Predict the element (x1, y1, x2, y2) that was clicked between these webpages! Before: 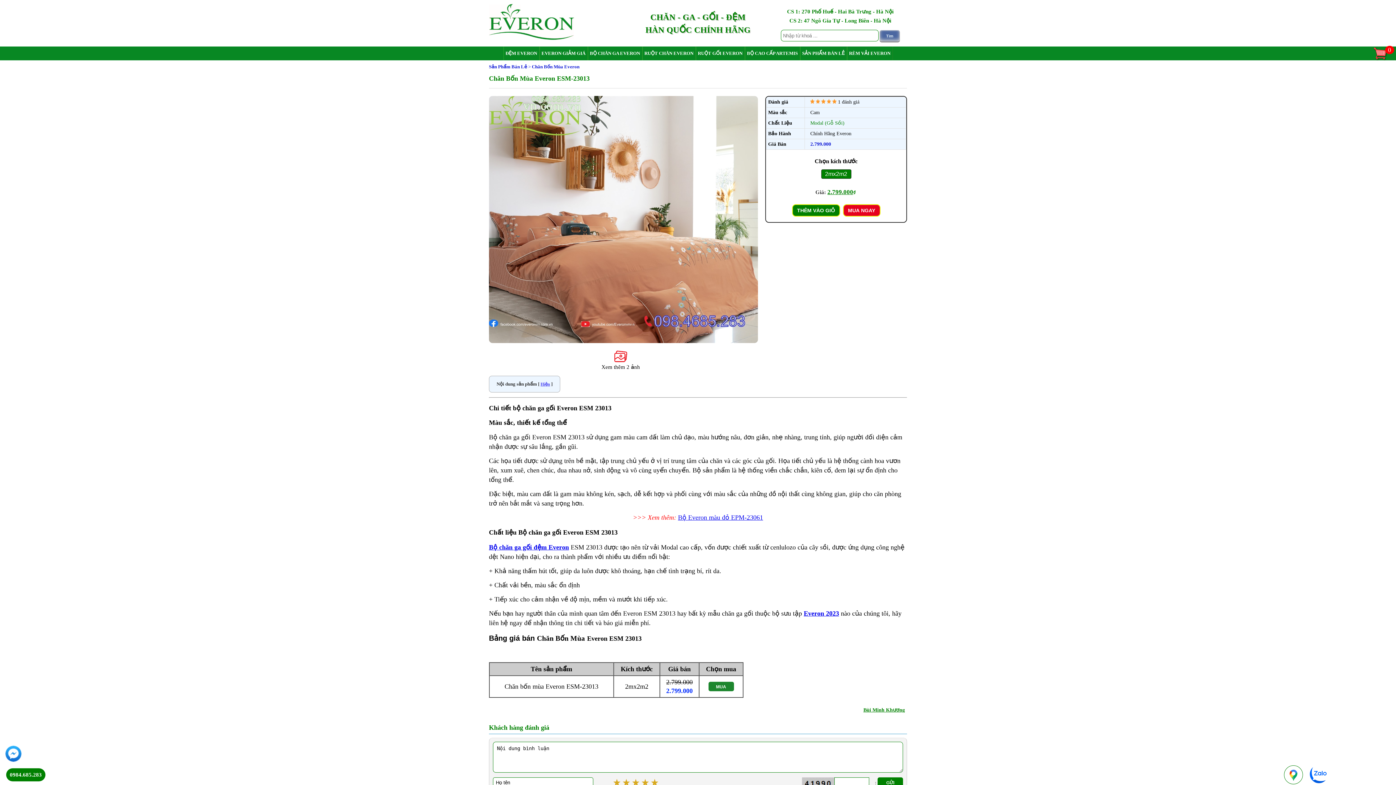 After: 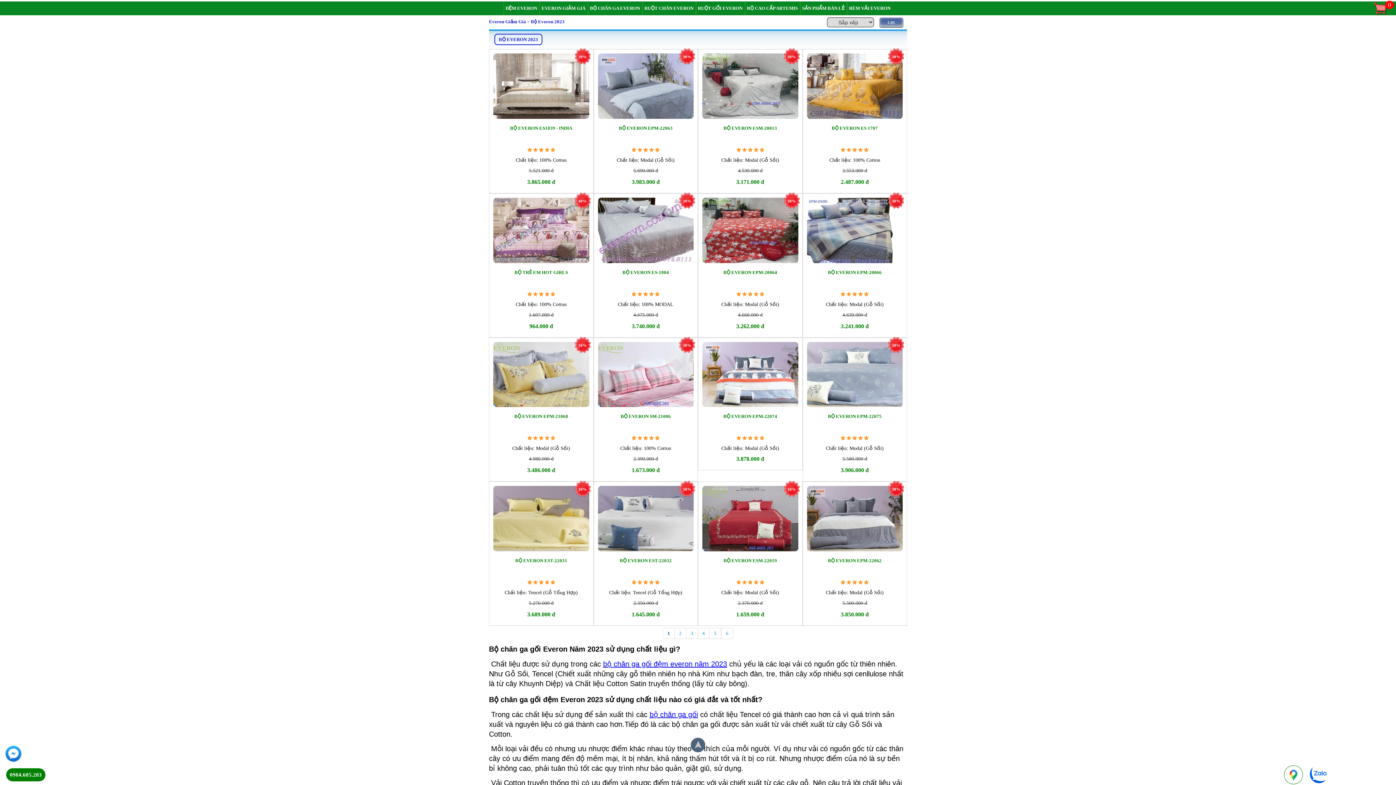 Action: bbox: (804, 610, 839, 617) label: Everon 2023